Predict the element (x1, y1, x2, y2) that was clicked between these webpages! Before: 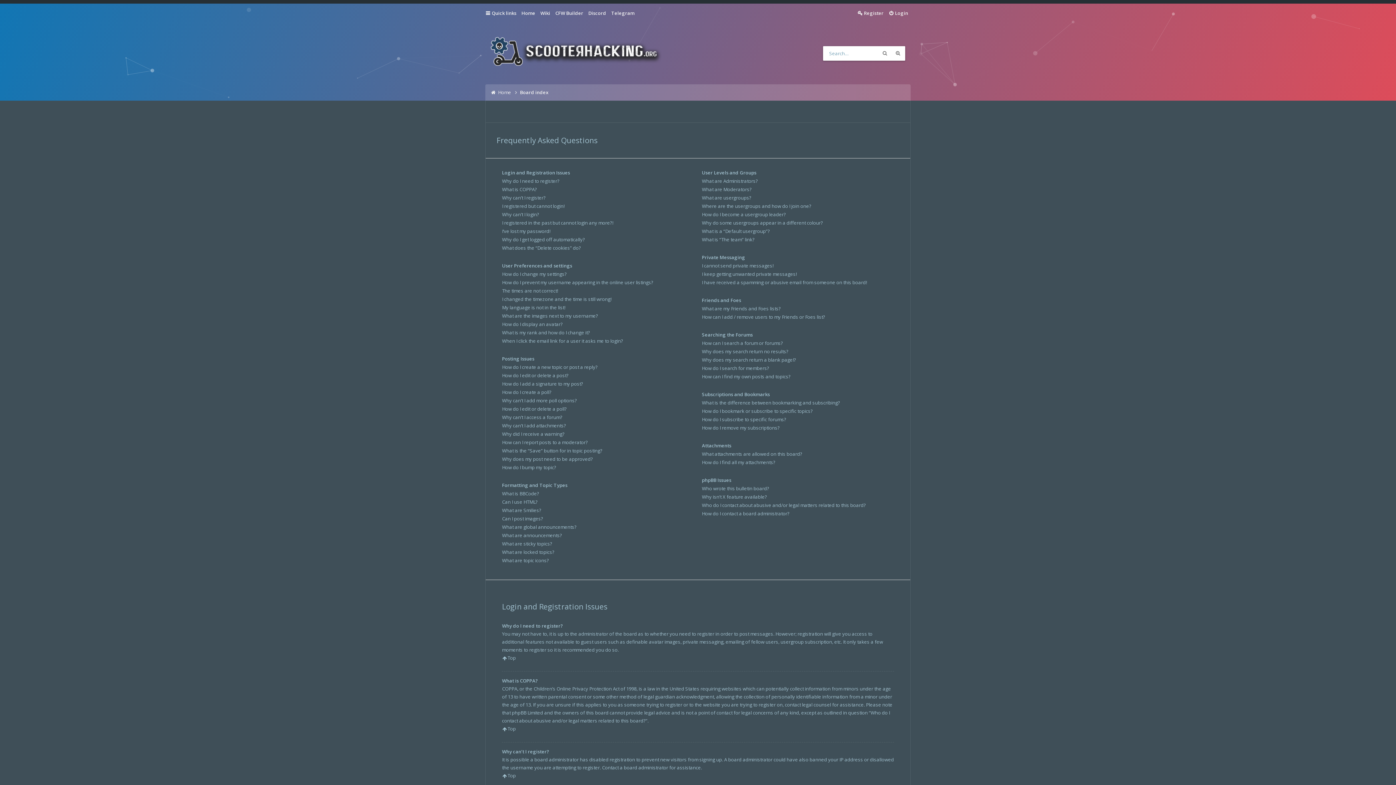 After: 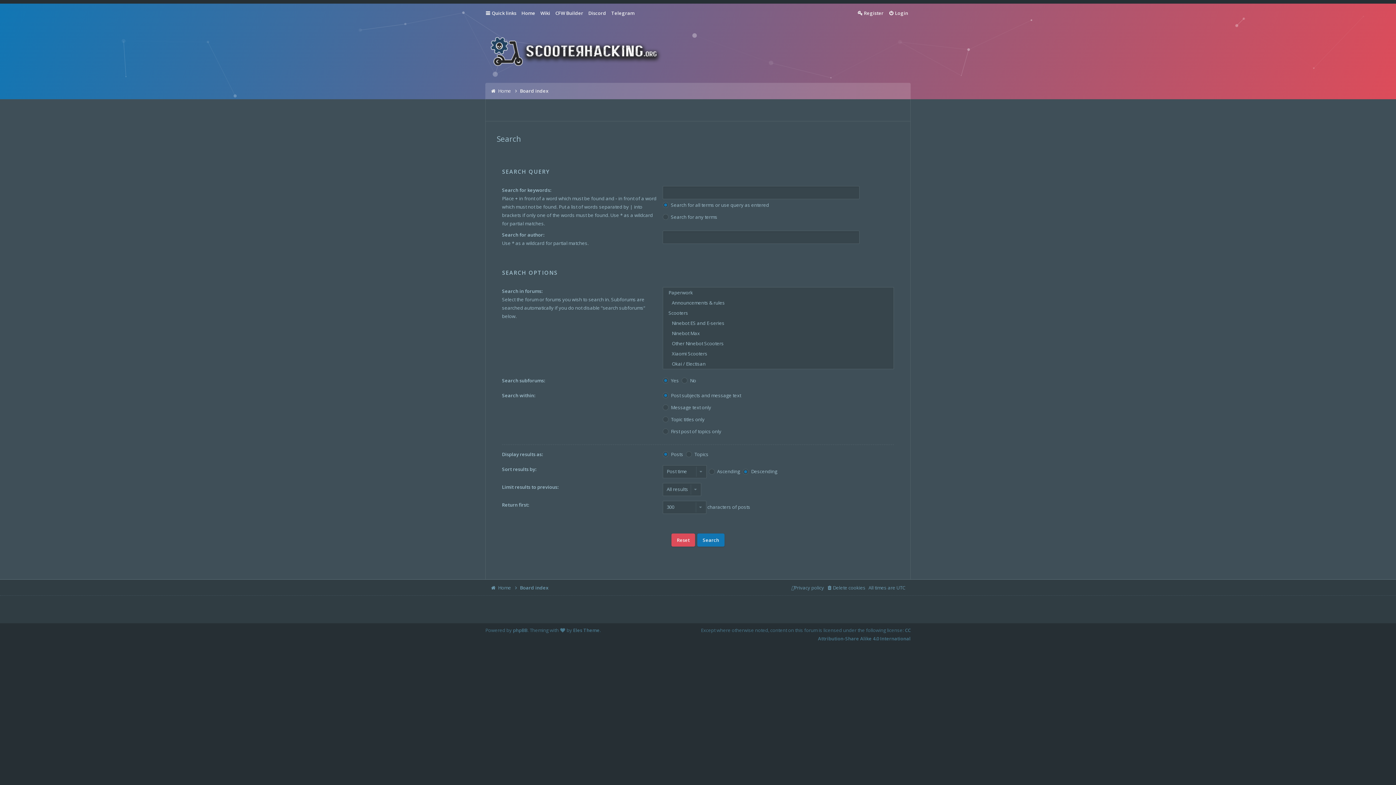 Action: label: Advanced search bbox: (891, 46, 904, 60)